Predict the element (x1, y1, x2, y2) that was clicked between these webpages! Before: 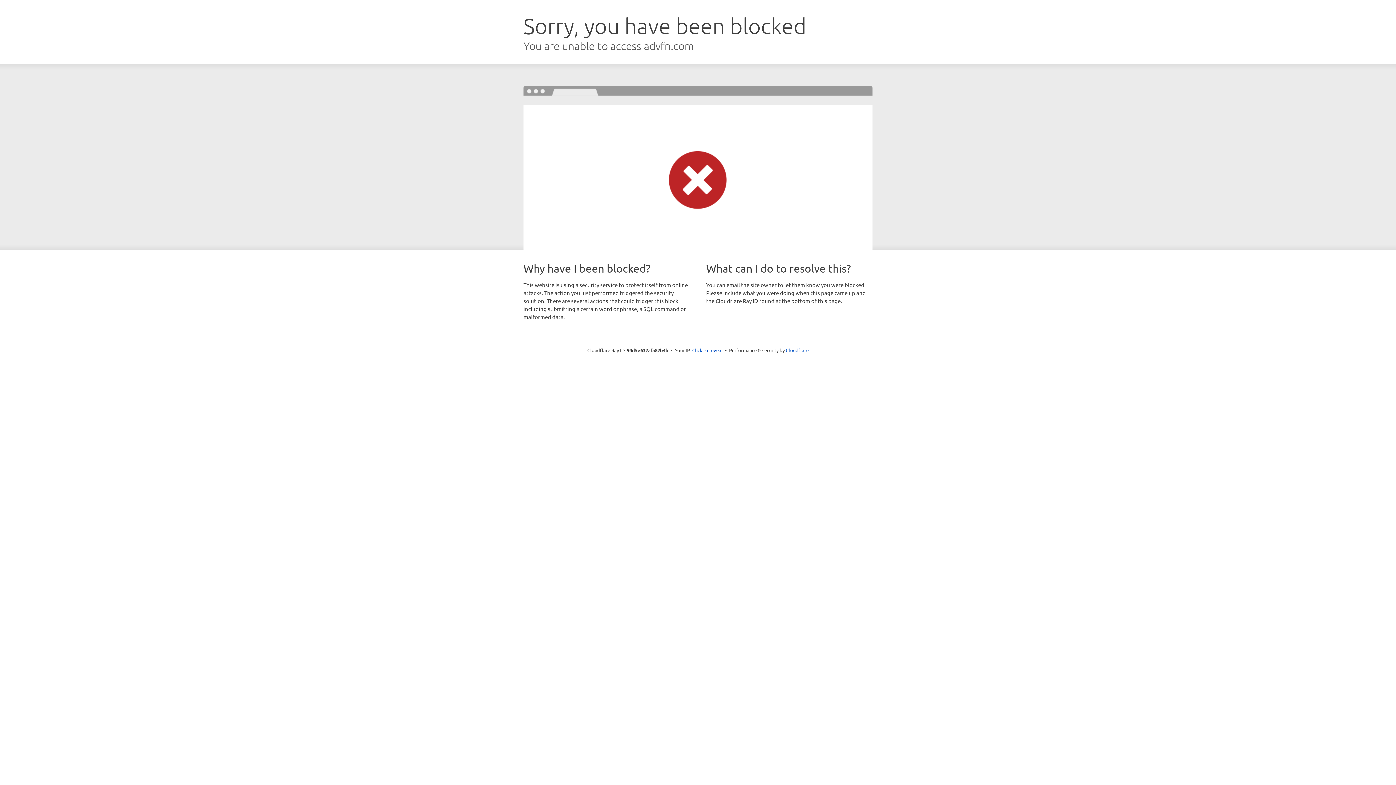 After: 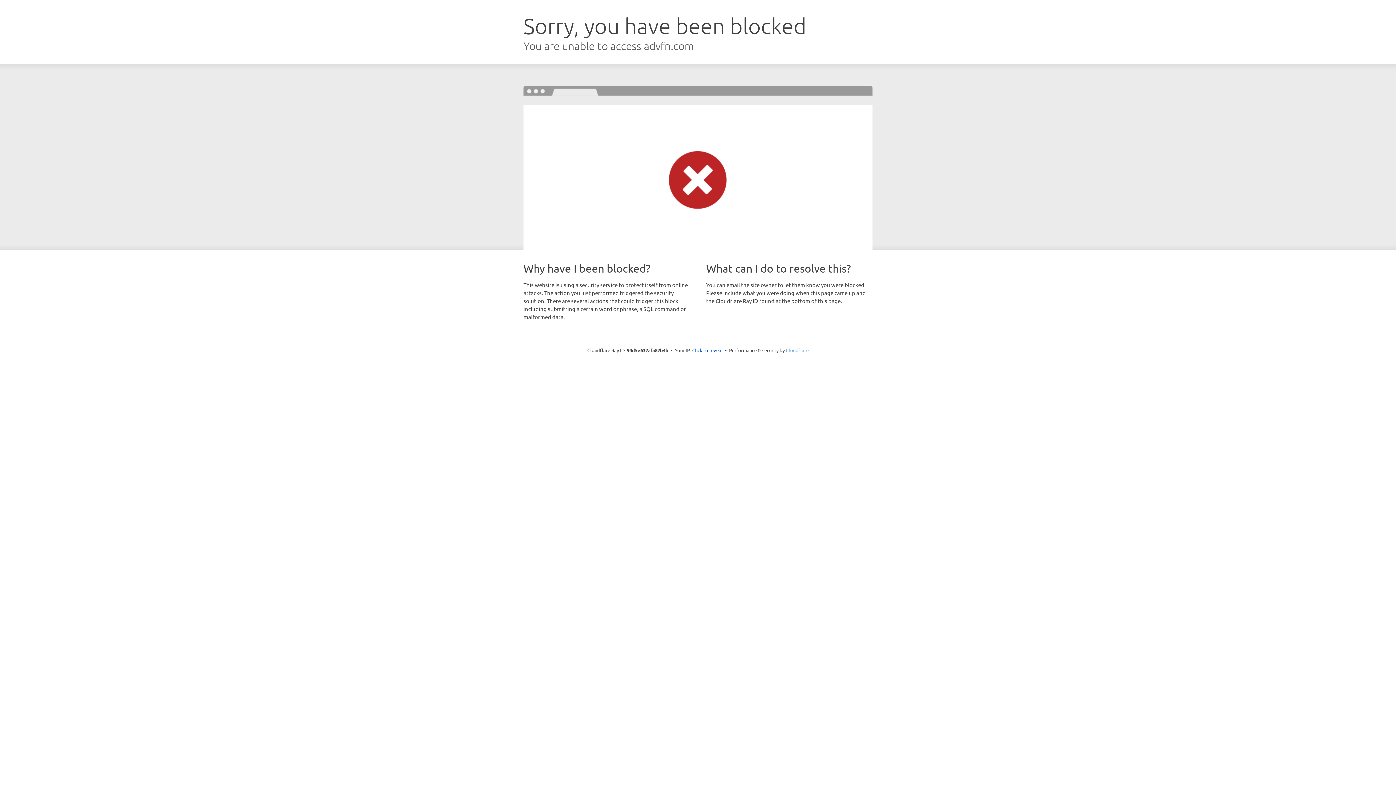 Action: label: Cloudflare bbox: (786, 347, 808, 353)